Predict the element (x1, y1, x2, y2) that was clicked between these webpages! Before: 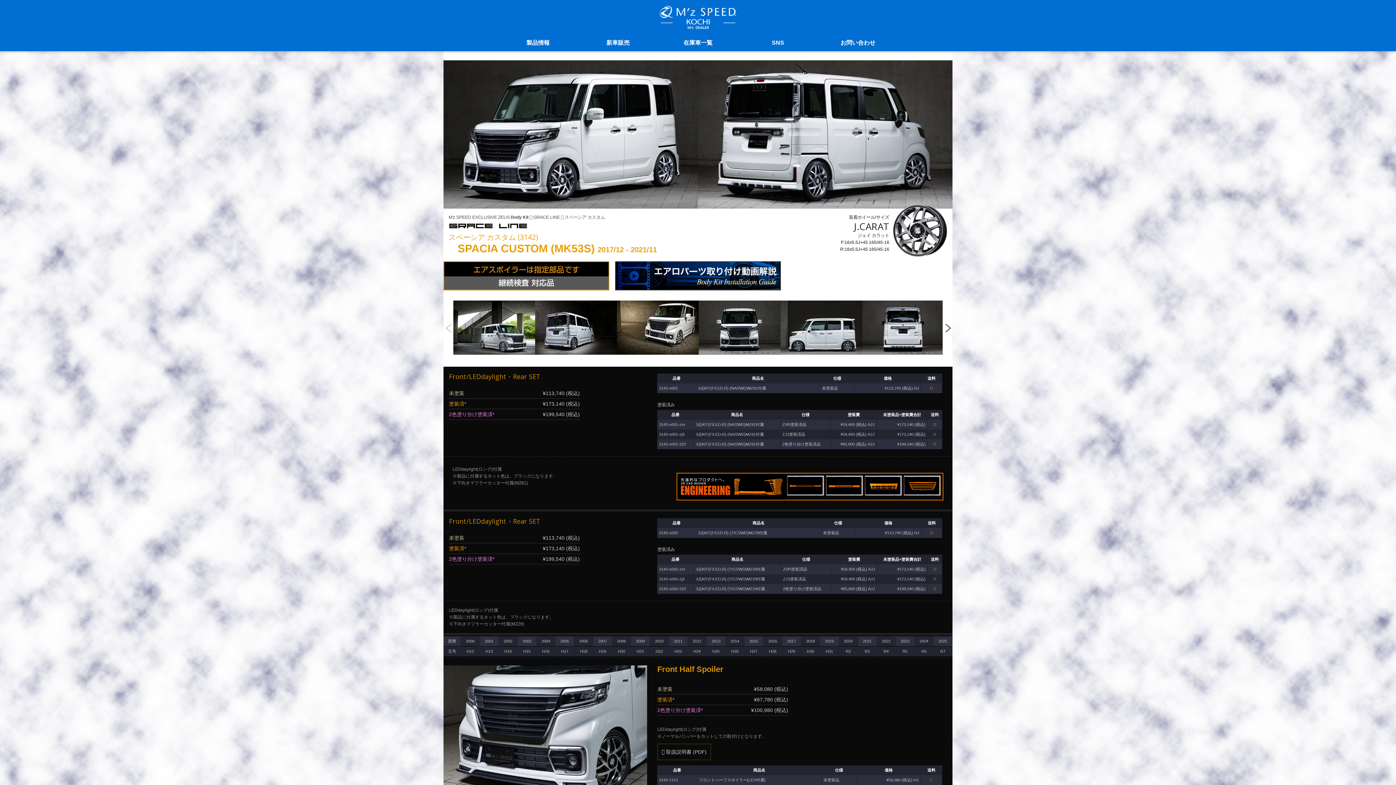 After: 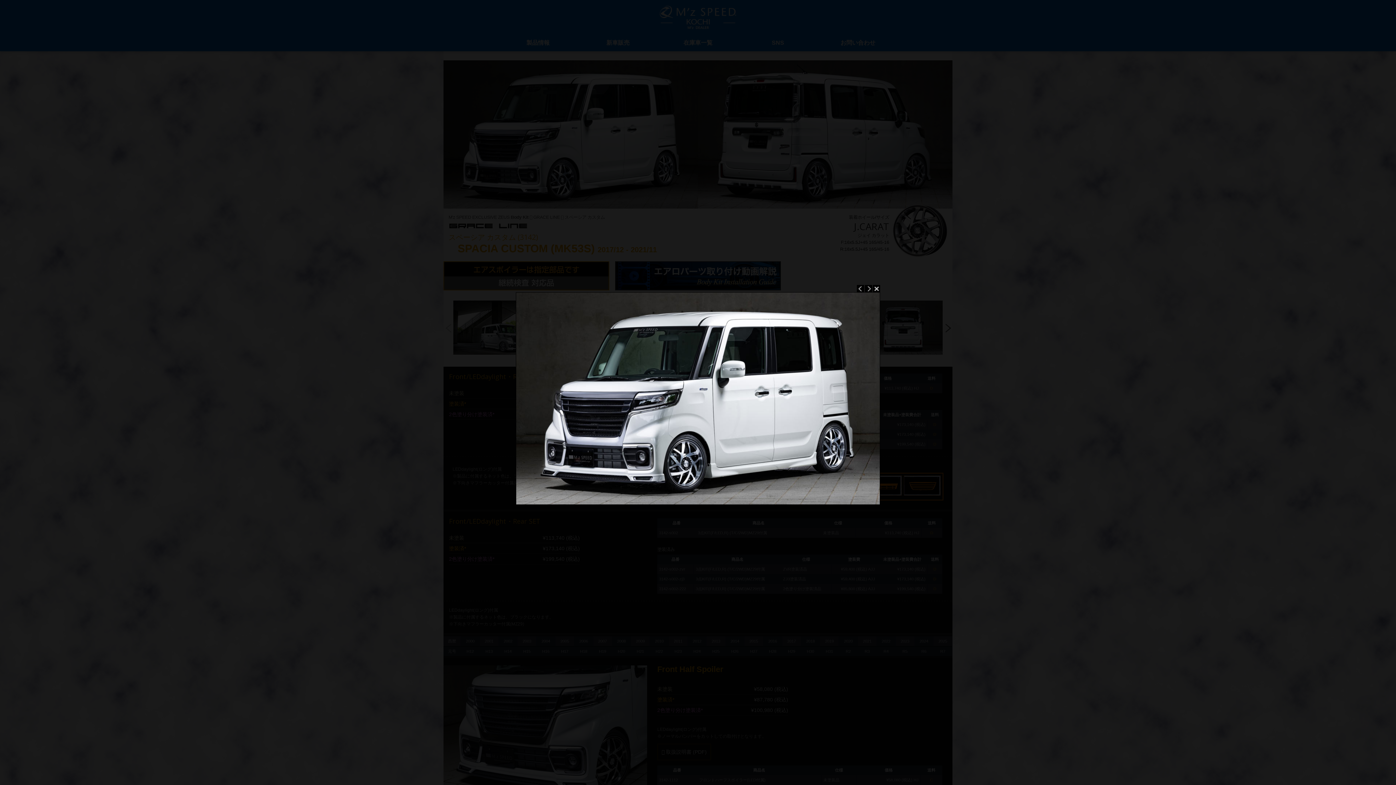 Action: bbox: (443, 131, 698, 136)